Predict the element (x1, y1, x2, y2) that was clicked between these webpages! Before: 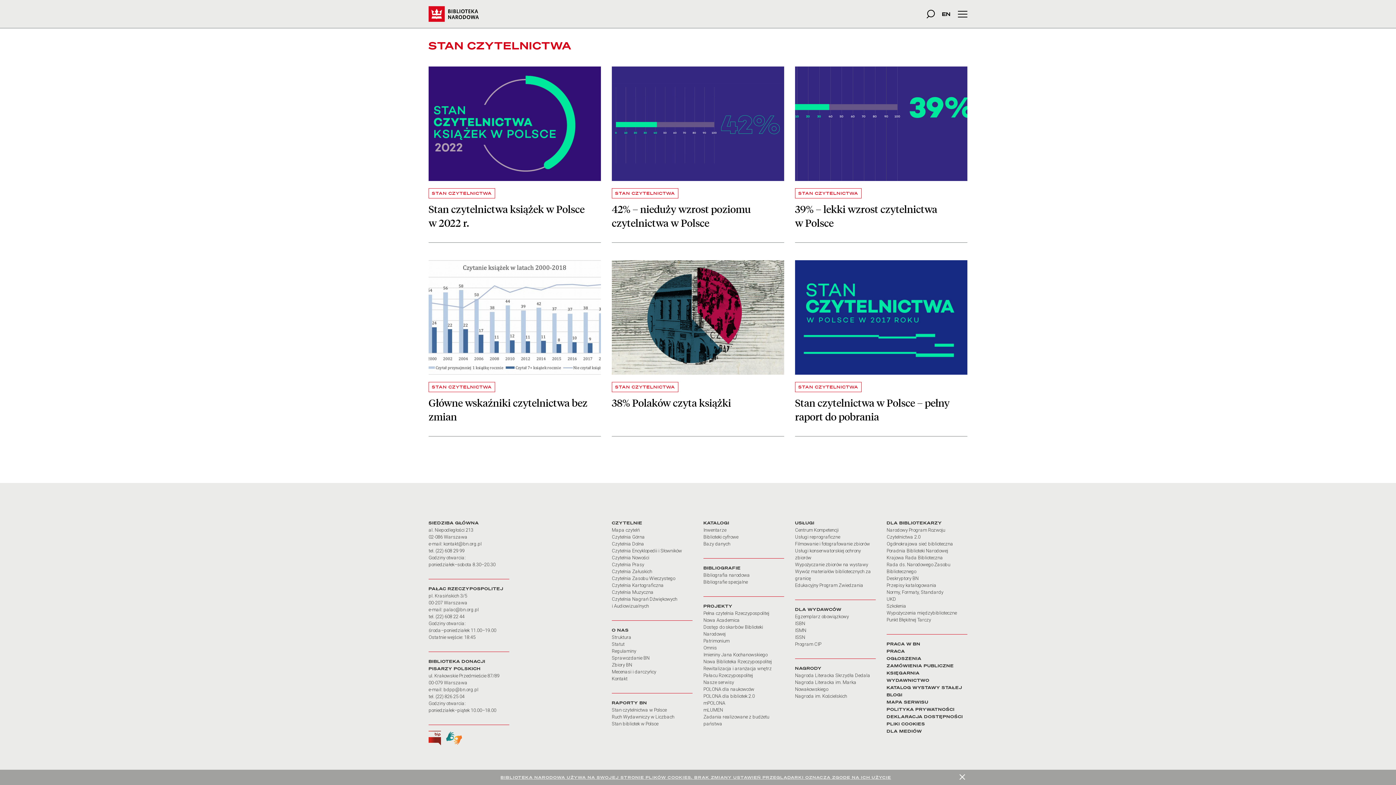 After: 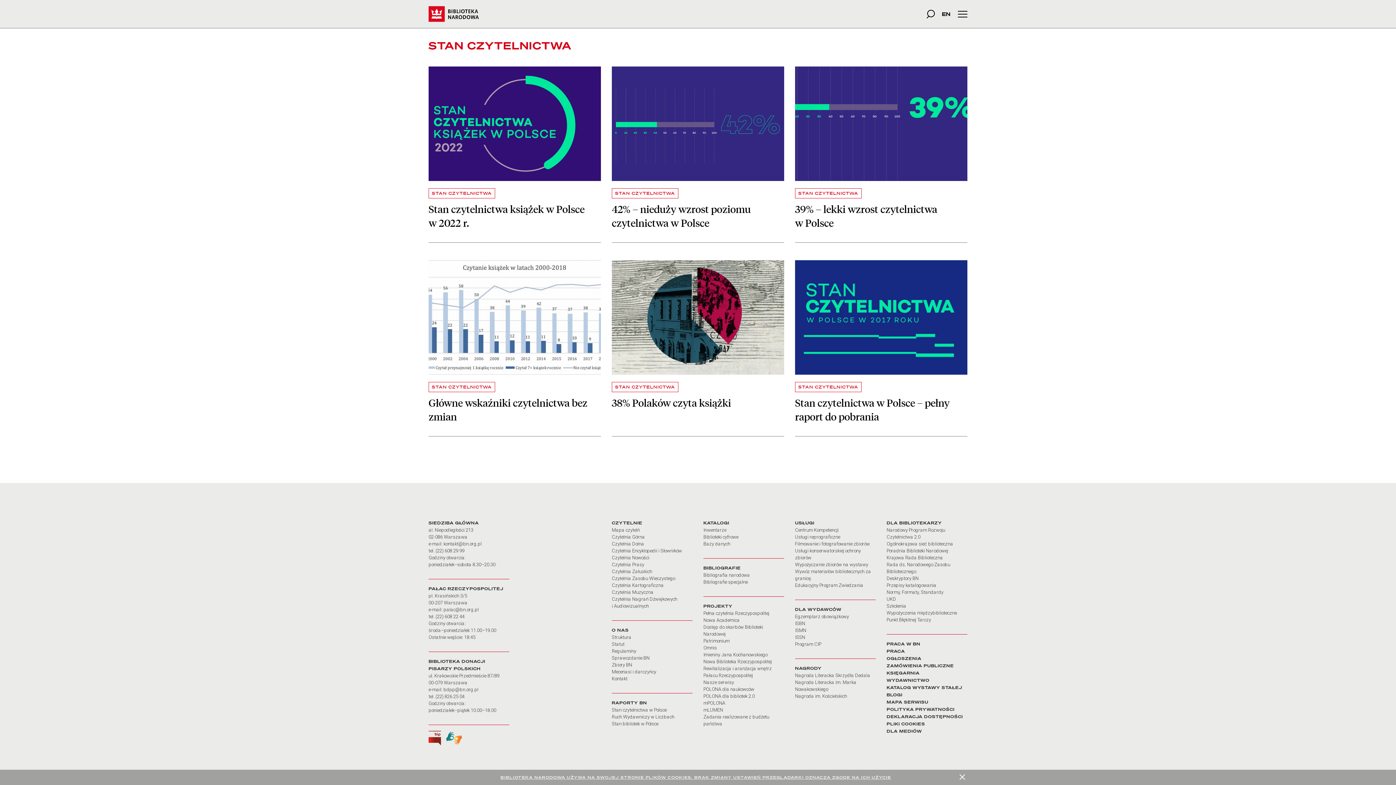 Action: bbox: (612, 188, 678, 198) label: STAN CZYTELNICTWA